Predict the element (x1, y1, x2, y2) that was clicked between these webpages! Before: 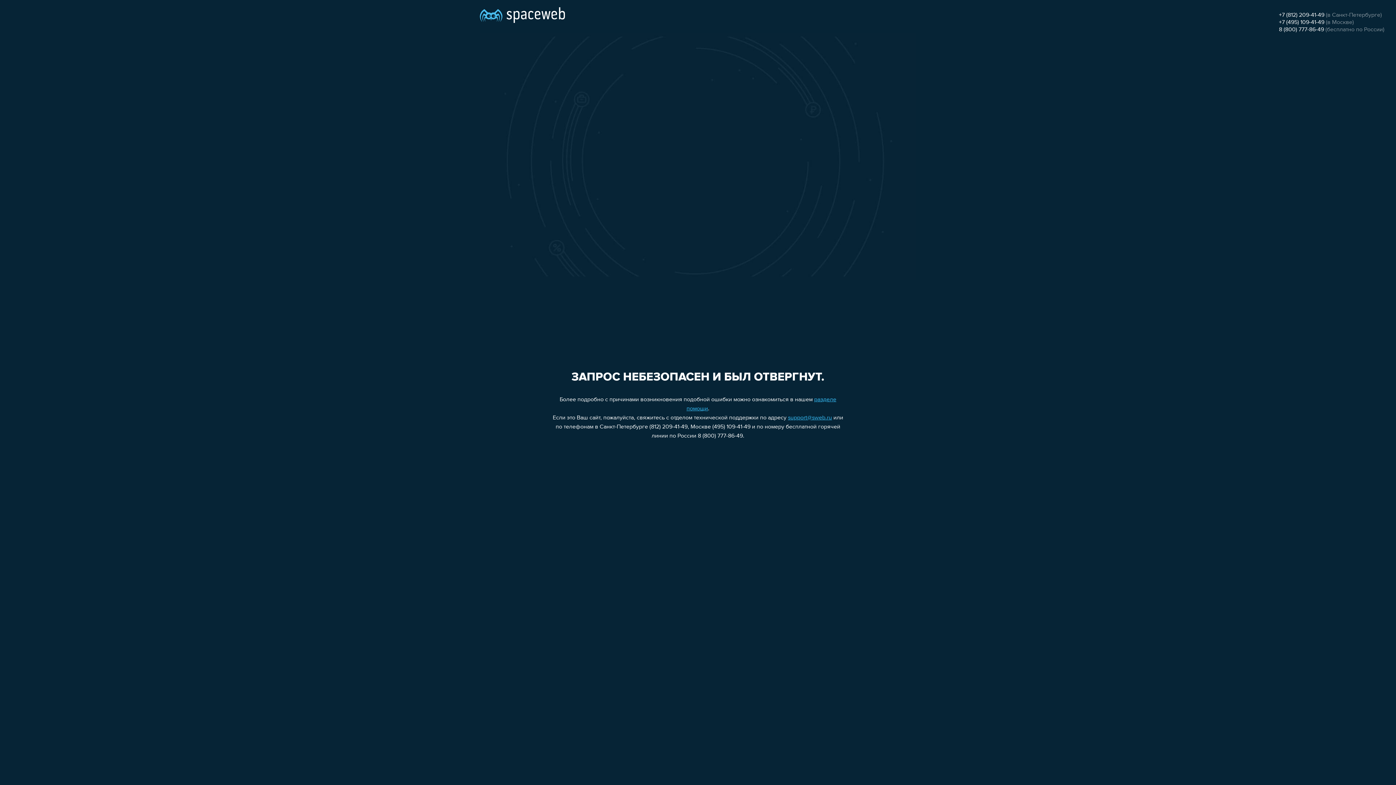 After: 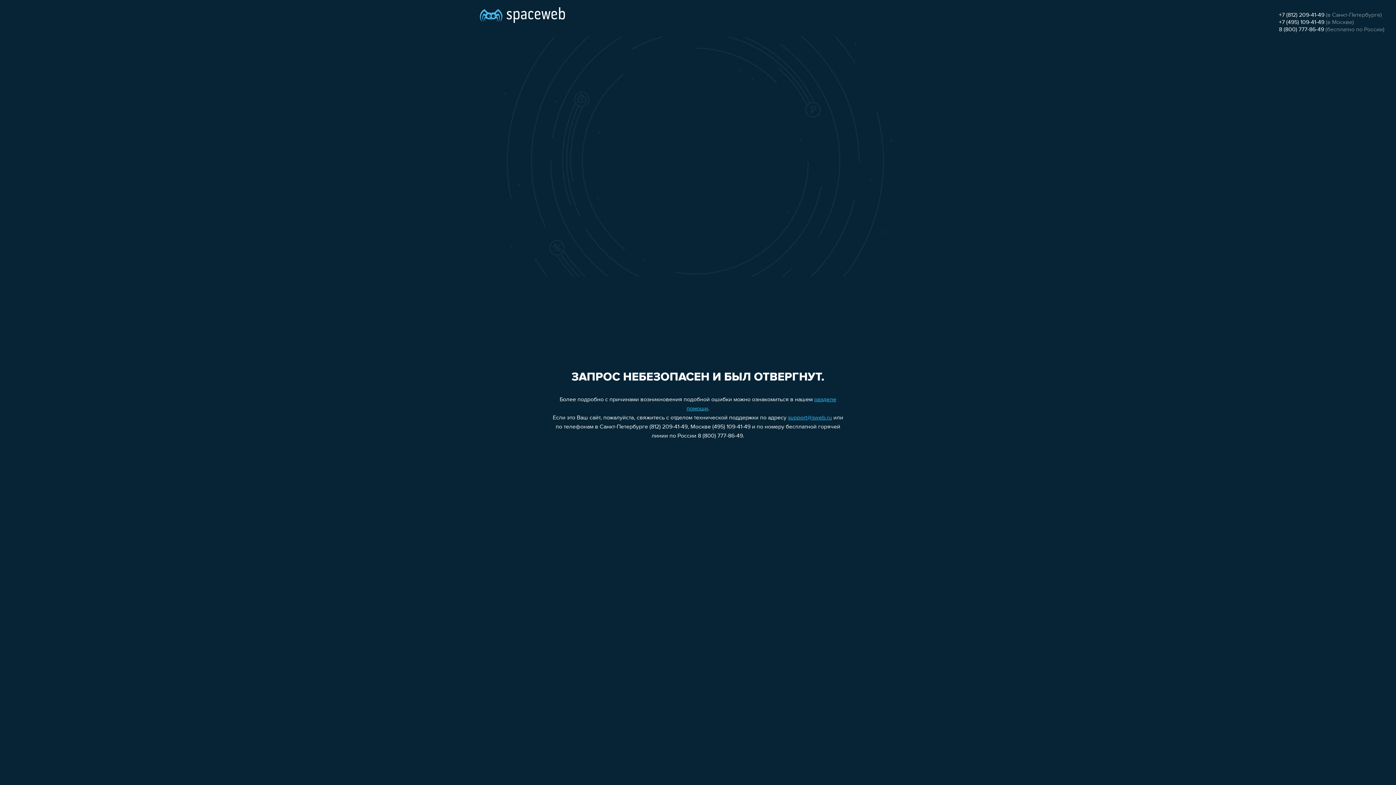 Action: label: +7 (812) 209-41-49 bbox: (1279, 12, 1324, 18)